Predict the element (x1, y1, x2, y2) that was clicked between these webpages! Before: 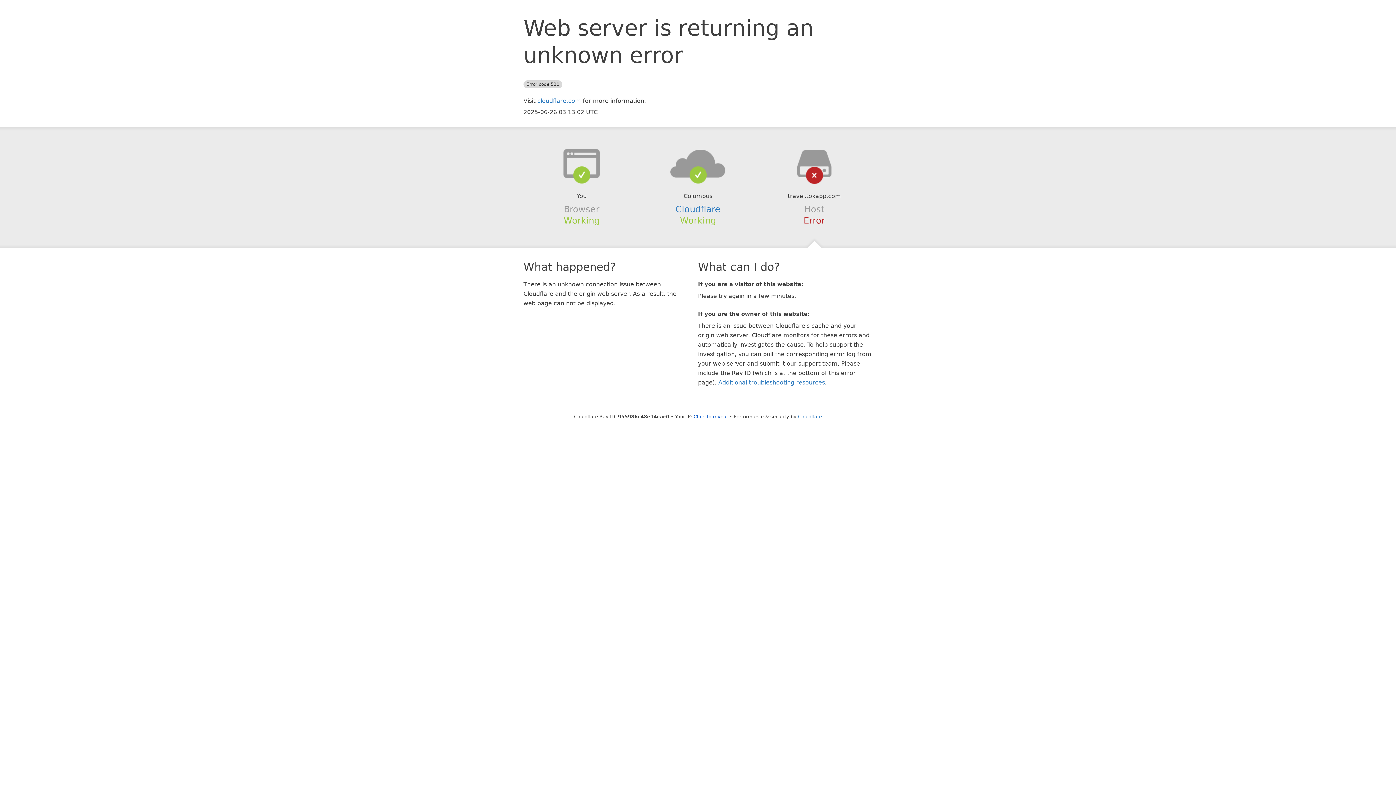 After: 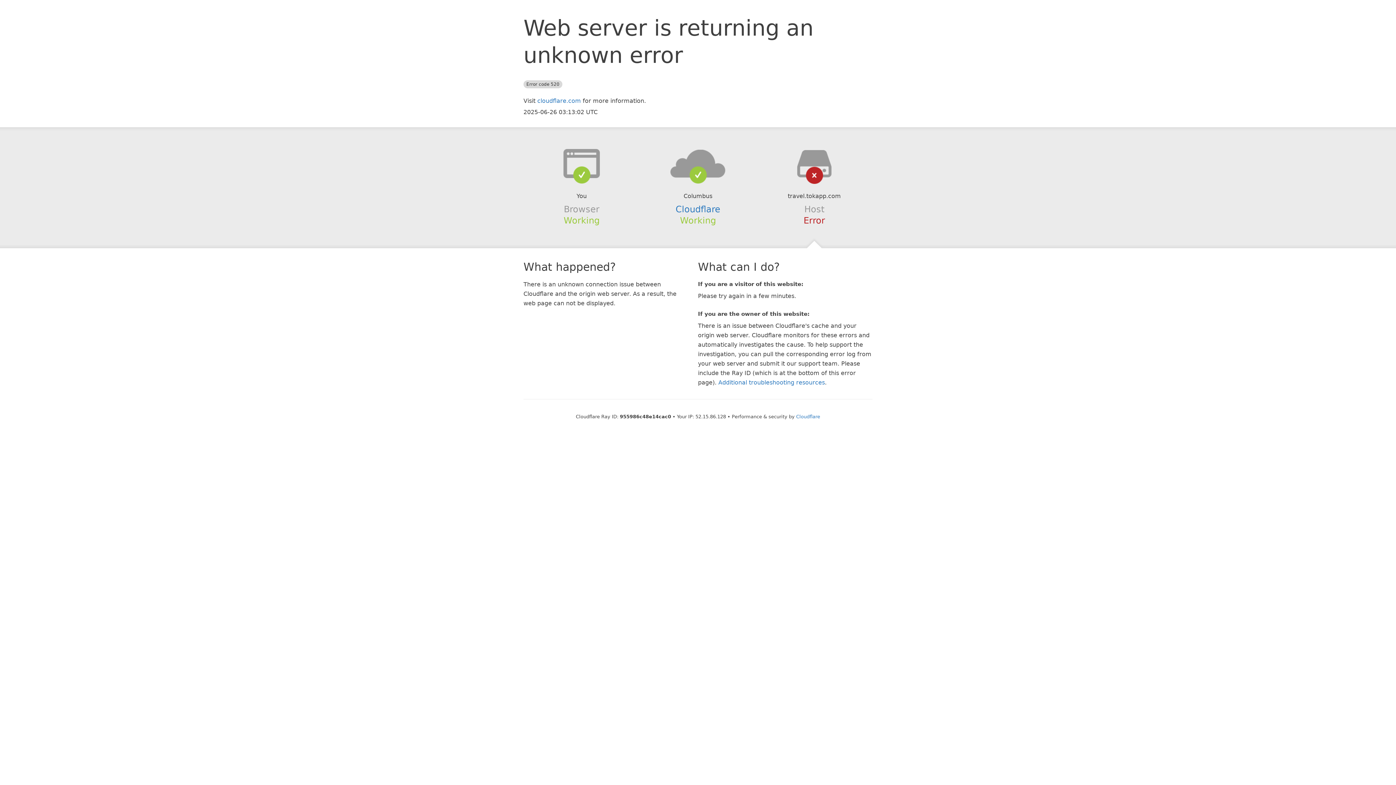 Action: label: Click to reveal bbox: (693, 414, 728, 419)